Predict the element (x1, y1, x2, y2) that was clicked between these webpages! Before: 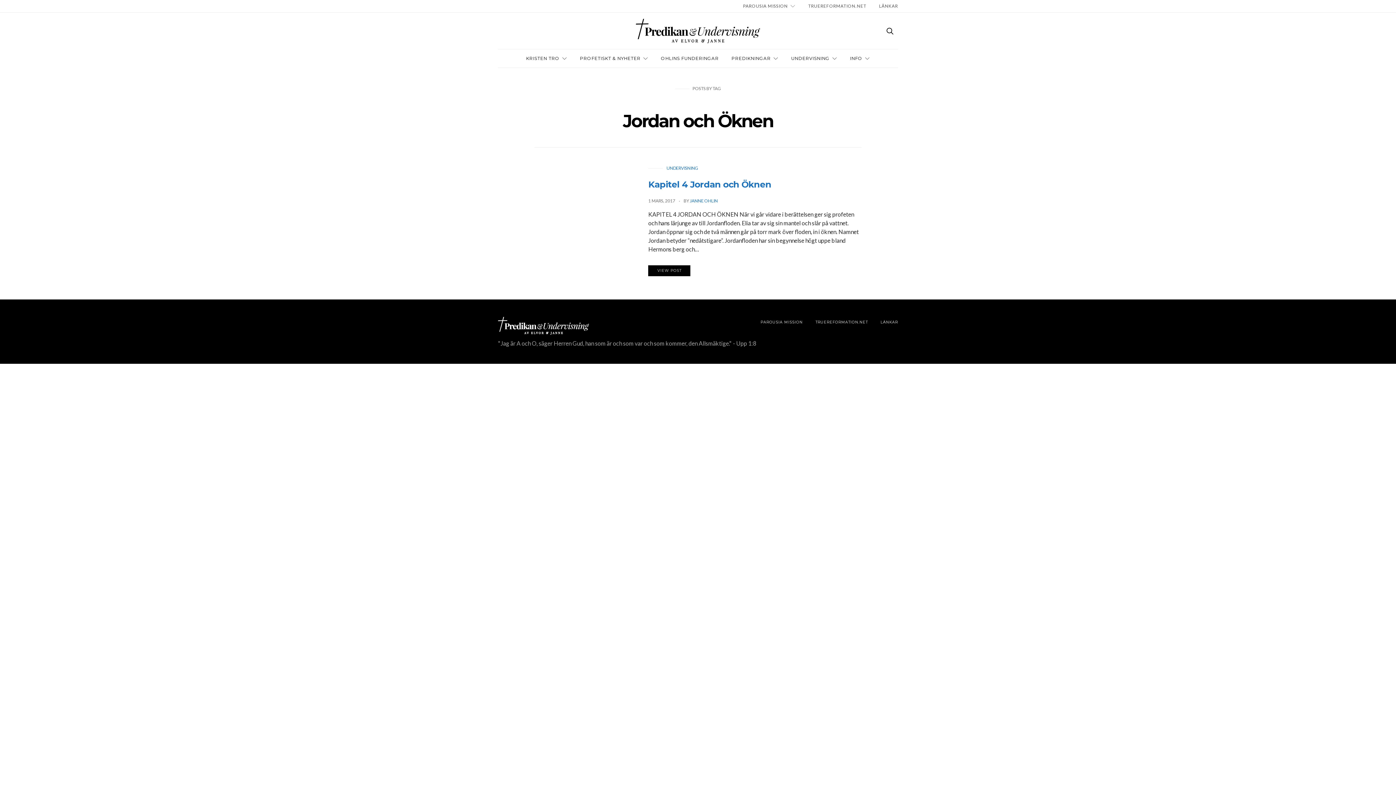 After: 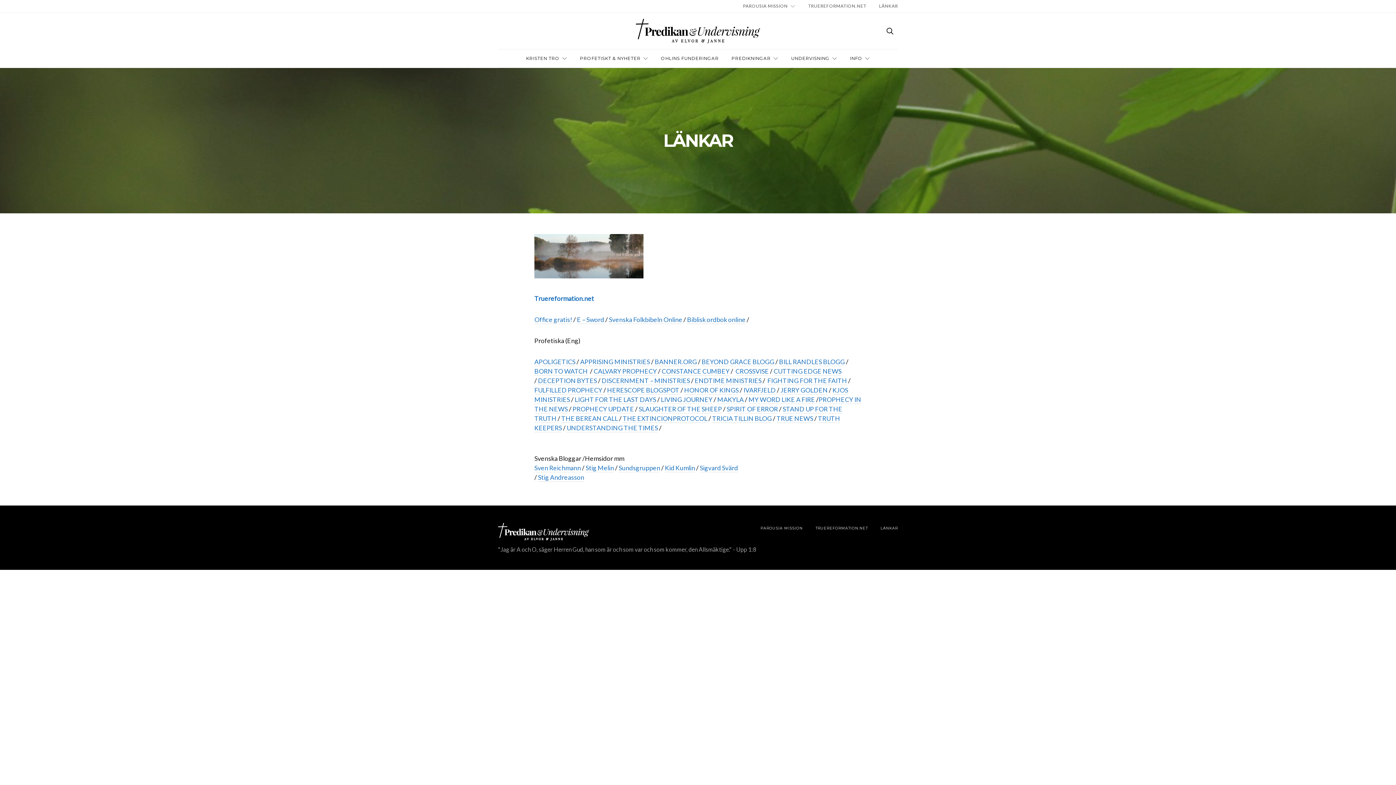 Action: bbox: (879, 0, 898, 12) label: LÄNKAR